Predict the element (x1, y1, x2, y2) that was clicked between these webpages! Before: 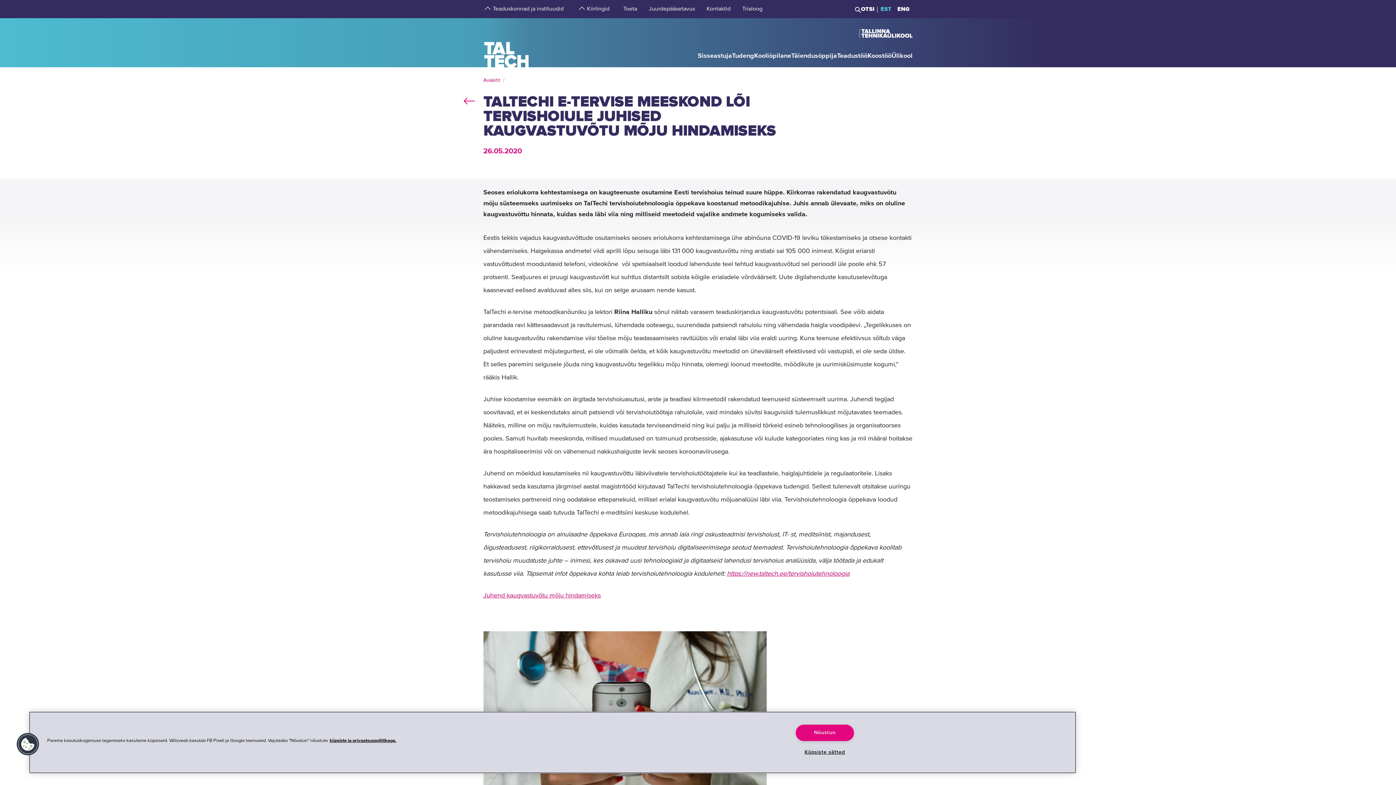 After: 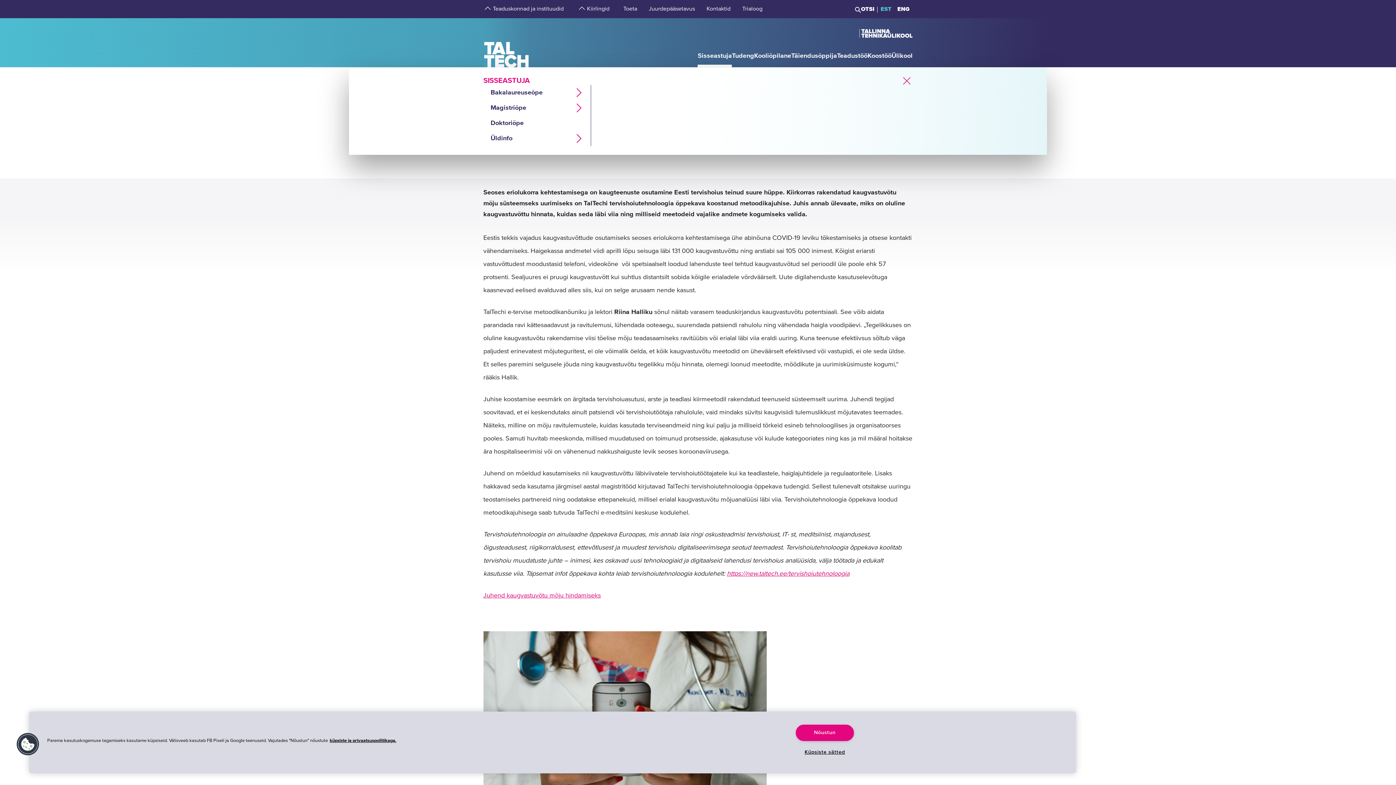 Action: bbox: (697, 47, 732, 64) label: strings.aria.open-submenu